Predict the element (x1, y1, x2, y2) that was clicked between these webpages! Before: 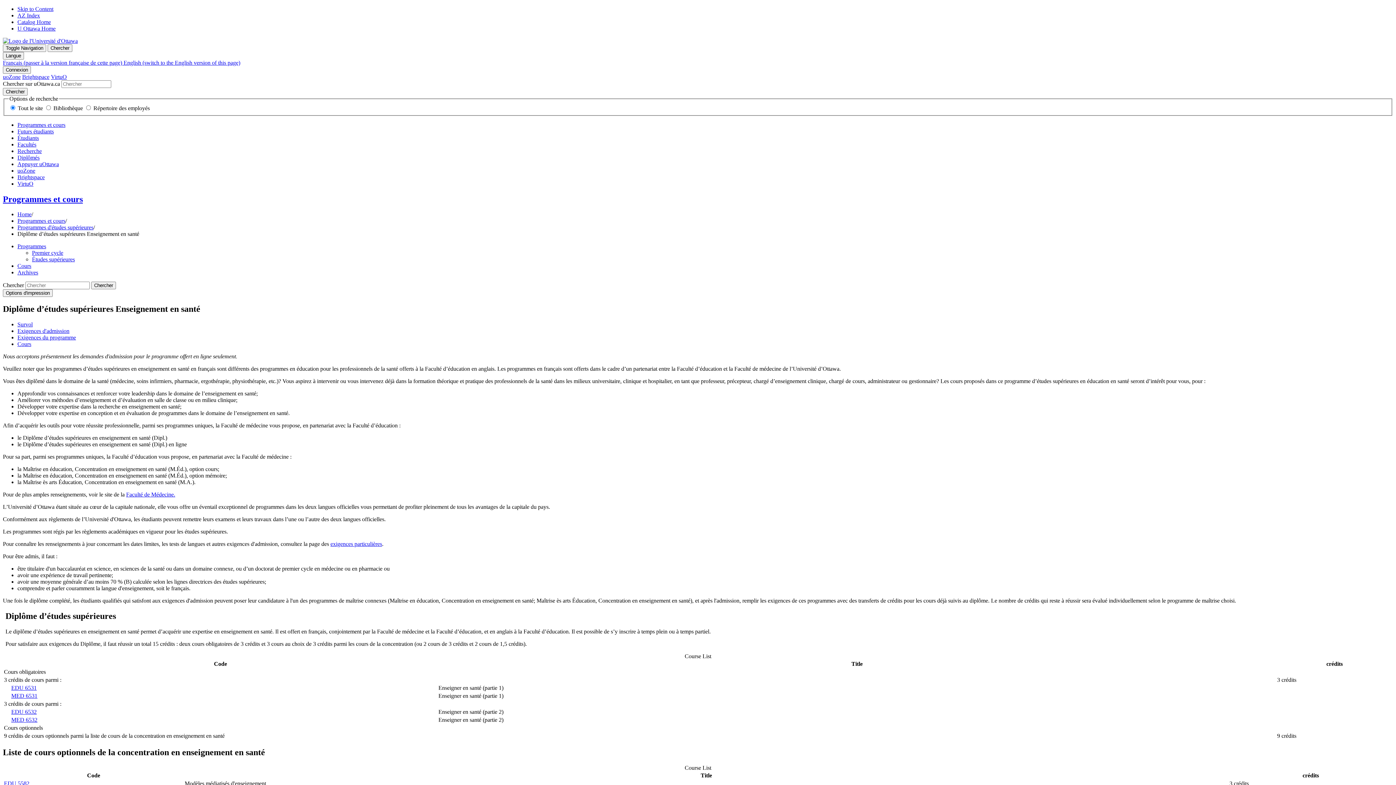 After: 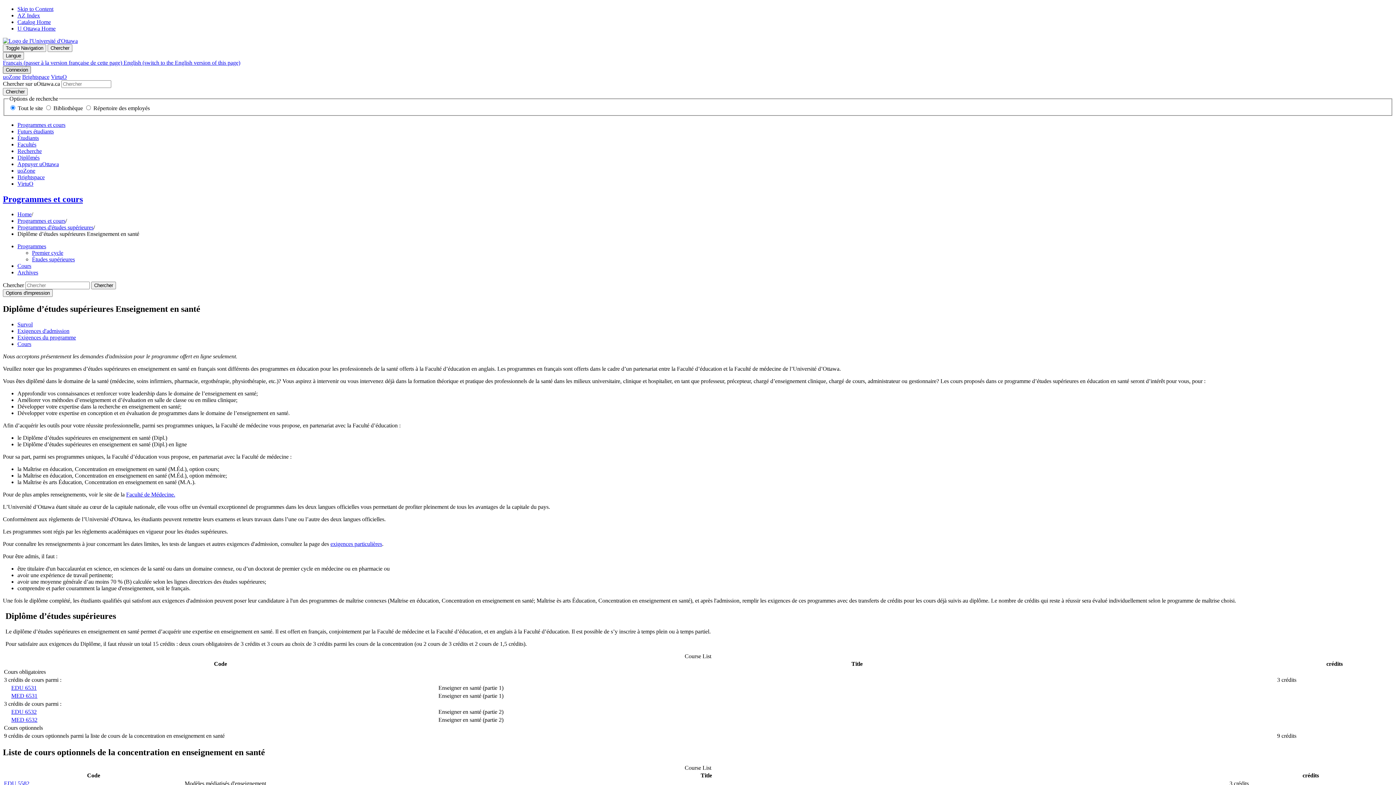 Action: bbox: (2, 66, 30, 73) label: Connexion